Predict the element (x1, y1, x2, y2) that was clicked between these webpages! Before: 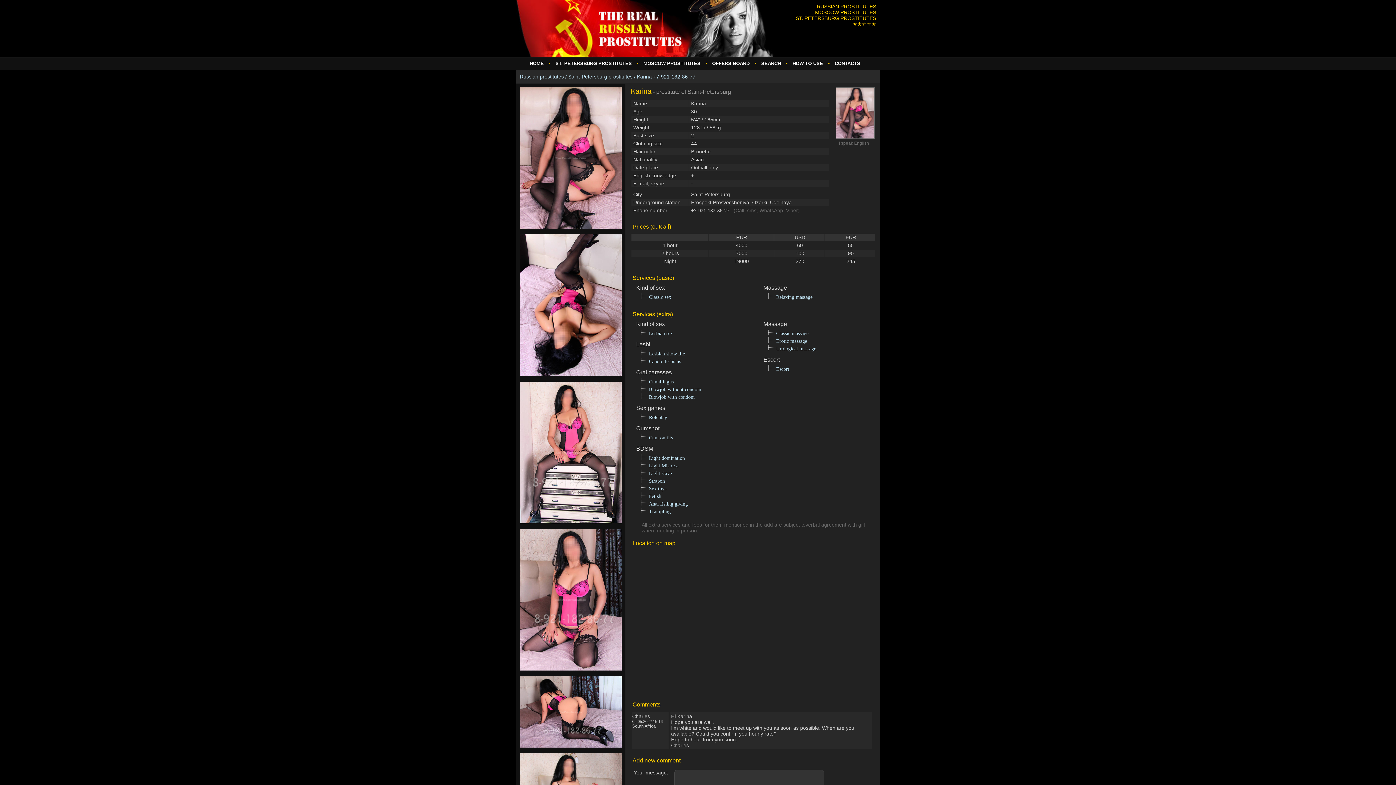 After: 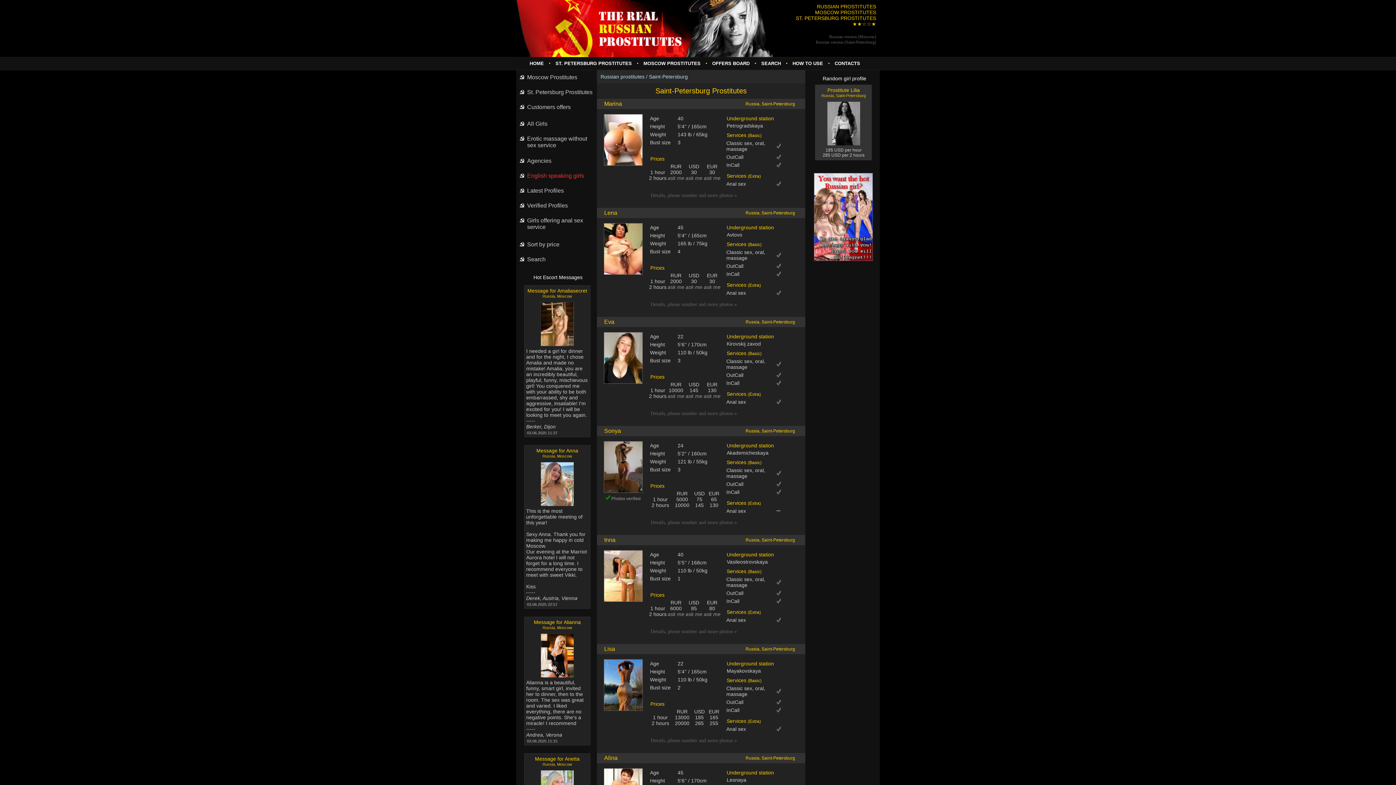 Action: label: ST. PETERSBURG PROSTITUTES bbox: (552, 57, 635, 69)